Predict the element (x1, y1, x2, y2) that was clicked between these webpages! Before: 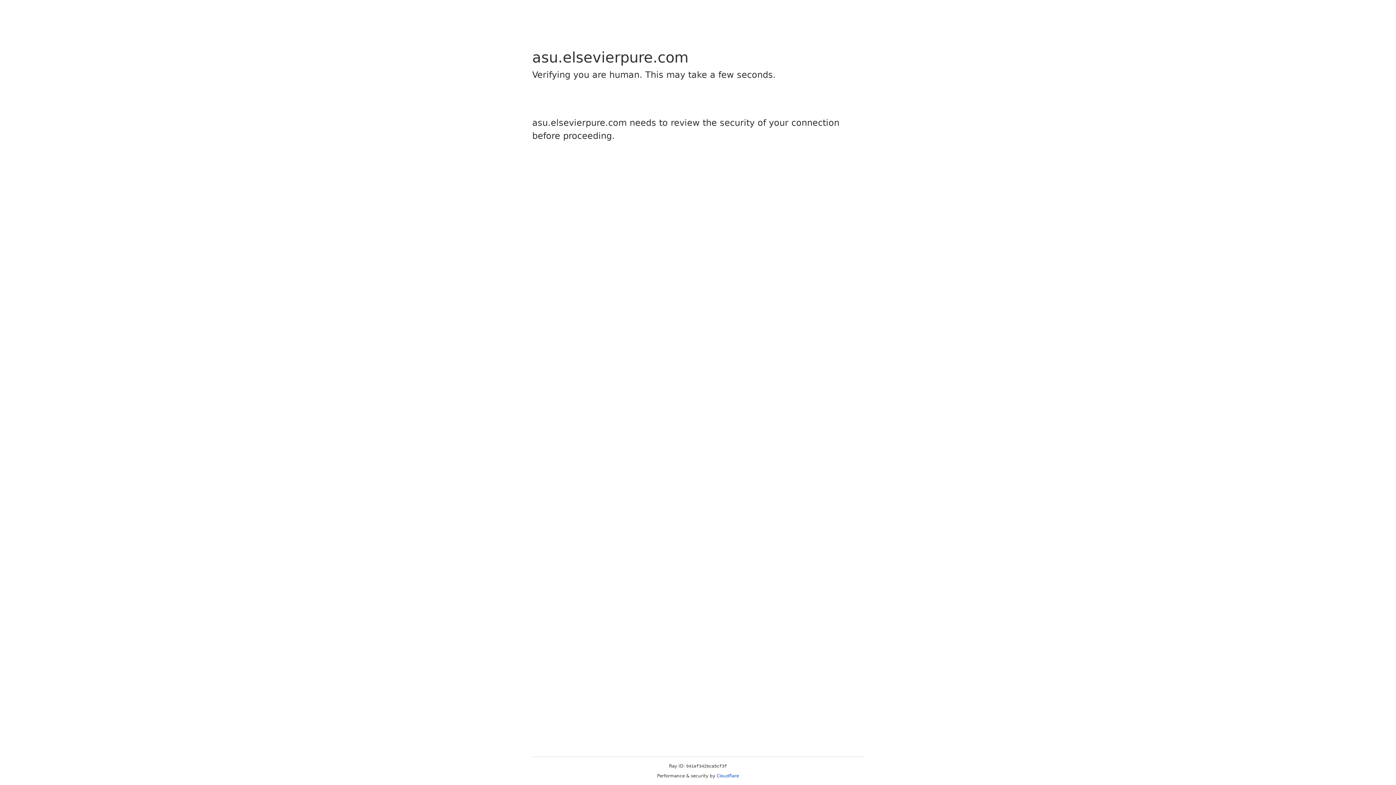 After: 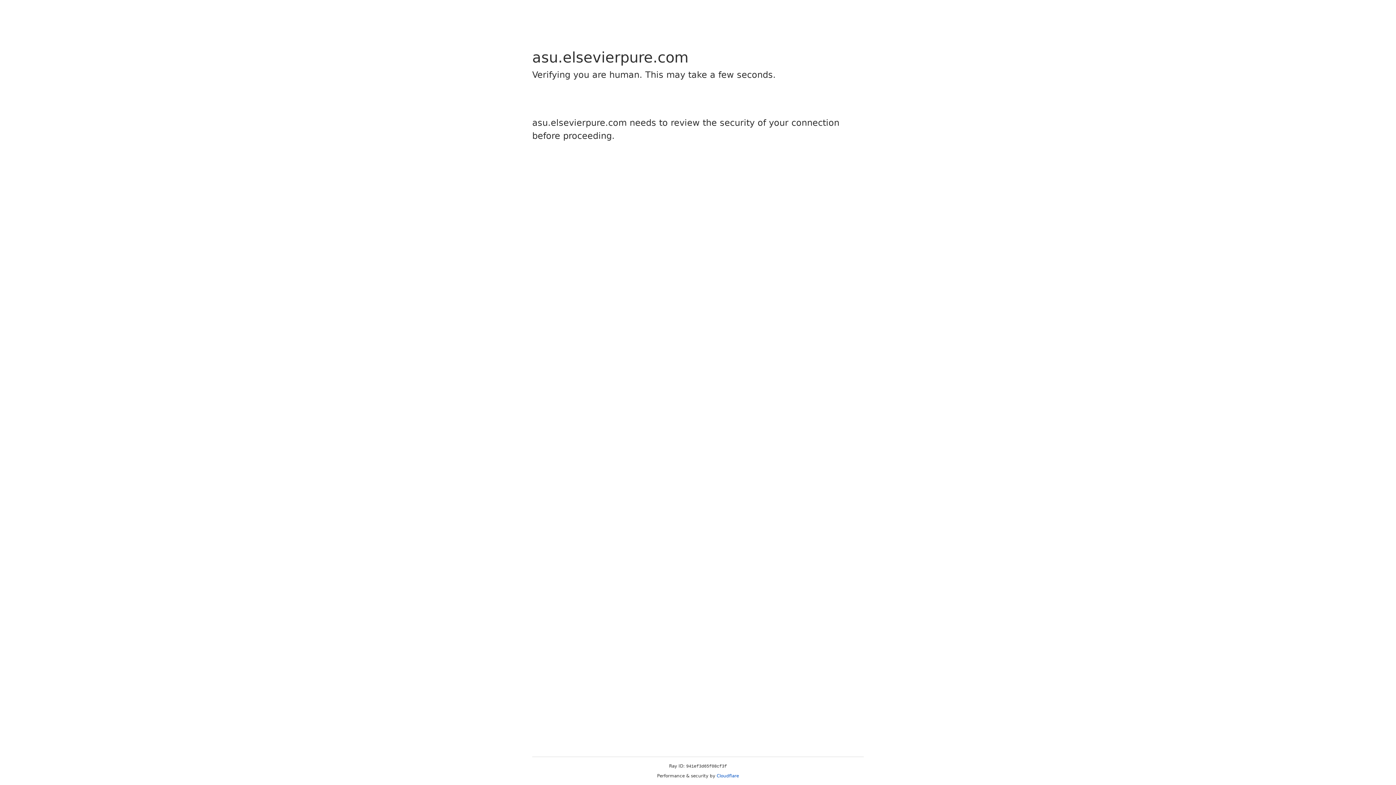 Action: label: Cloudflare bbox: (716, 773, 739, 778)